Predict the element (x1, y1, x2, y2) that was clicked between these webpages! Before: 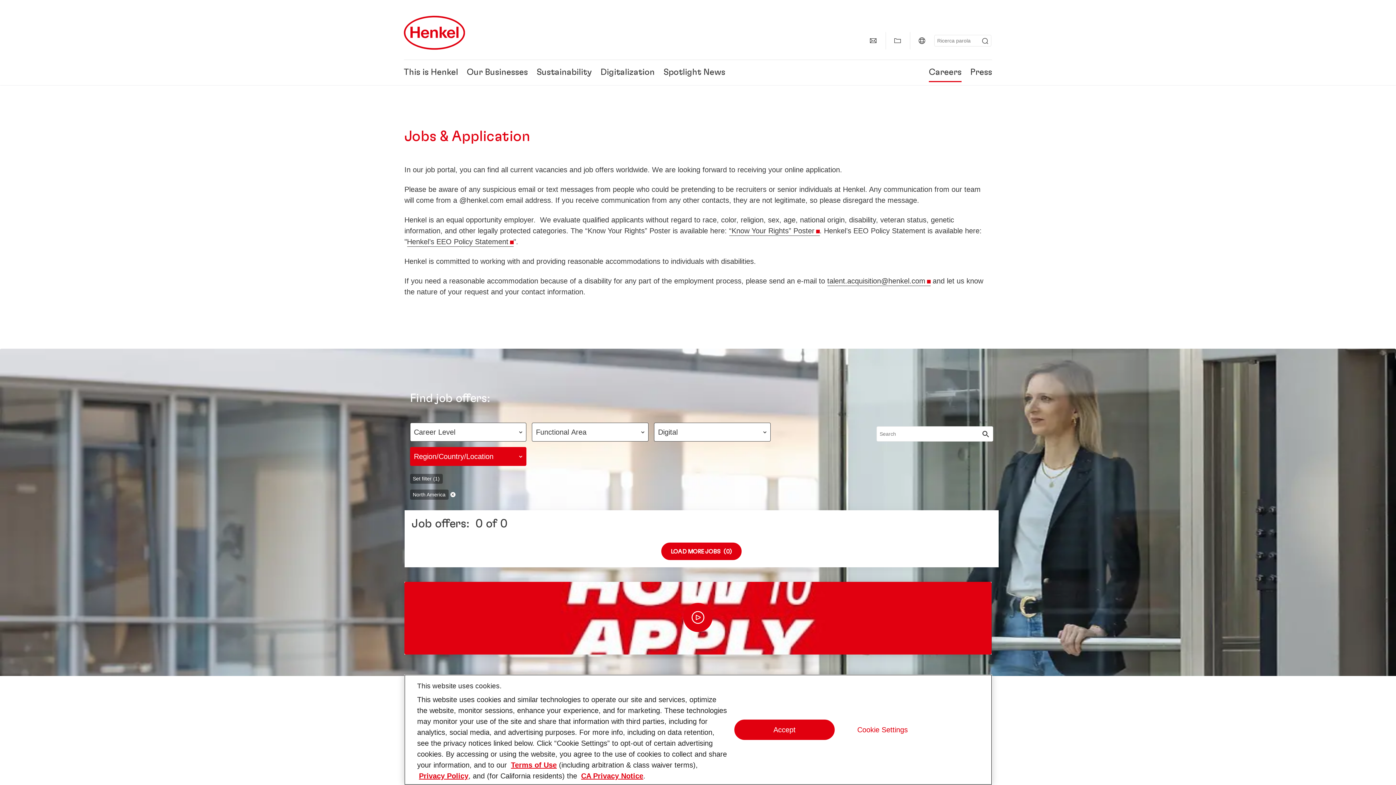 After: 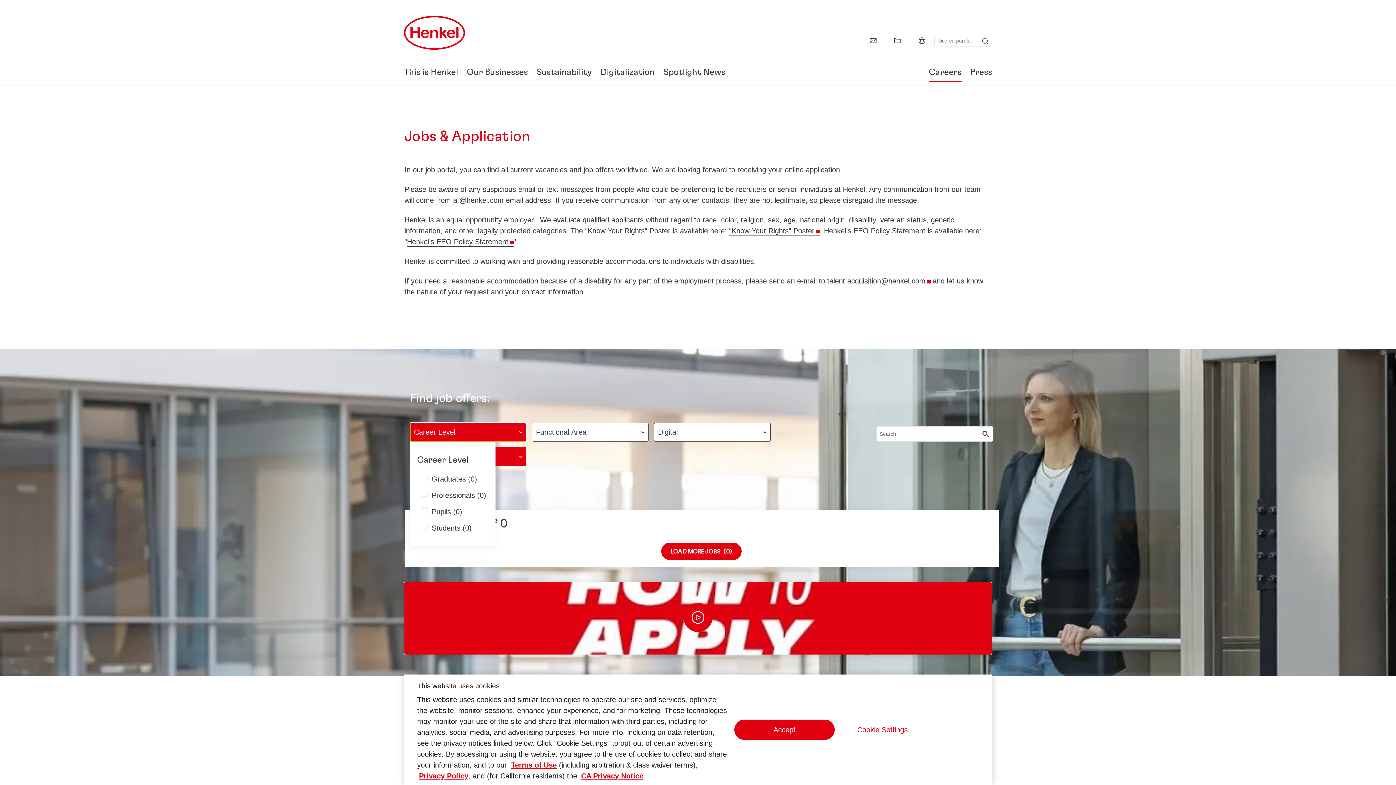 Action: label: Career Level bbox: (410, 422, 526, 441)